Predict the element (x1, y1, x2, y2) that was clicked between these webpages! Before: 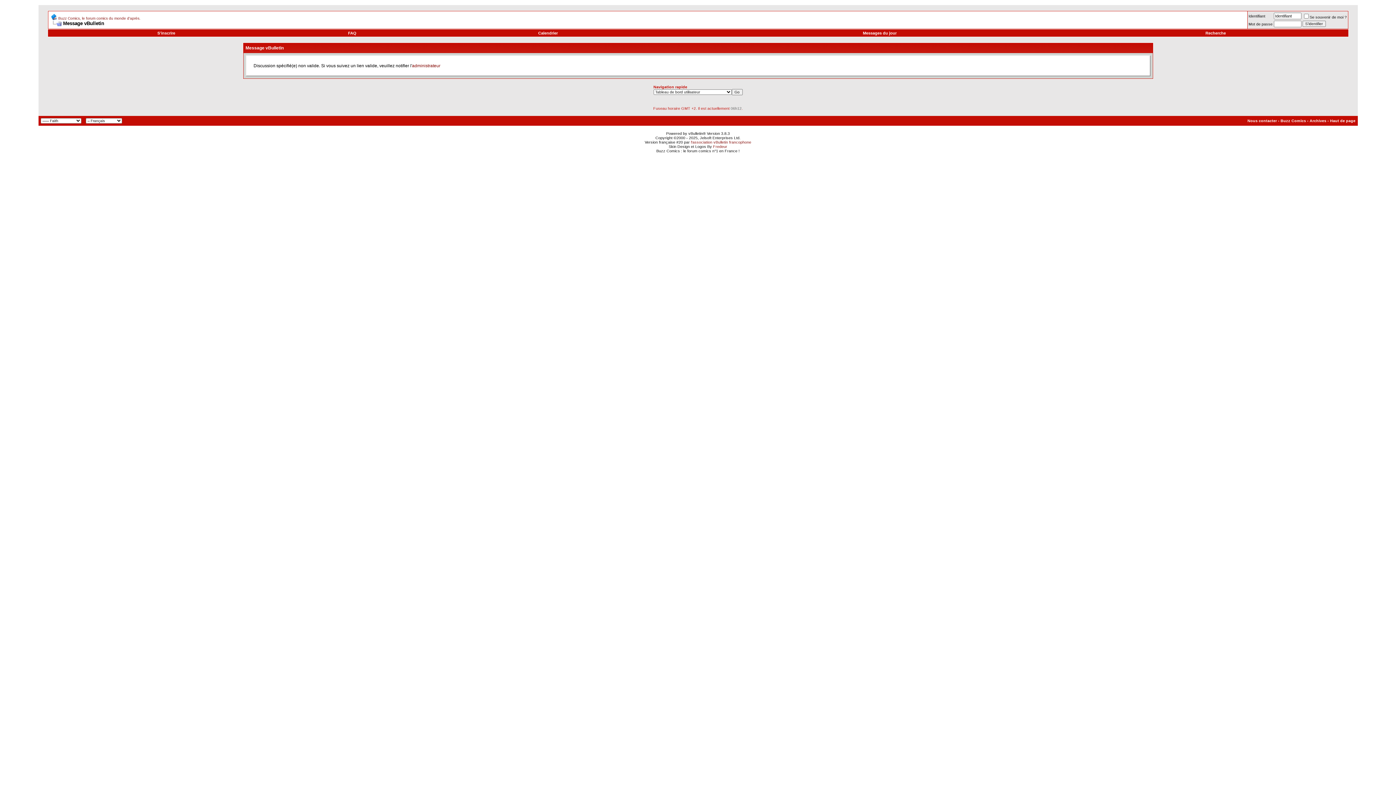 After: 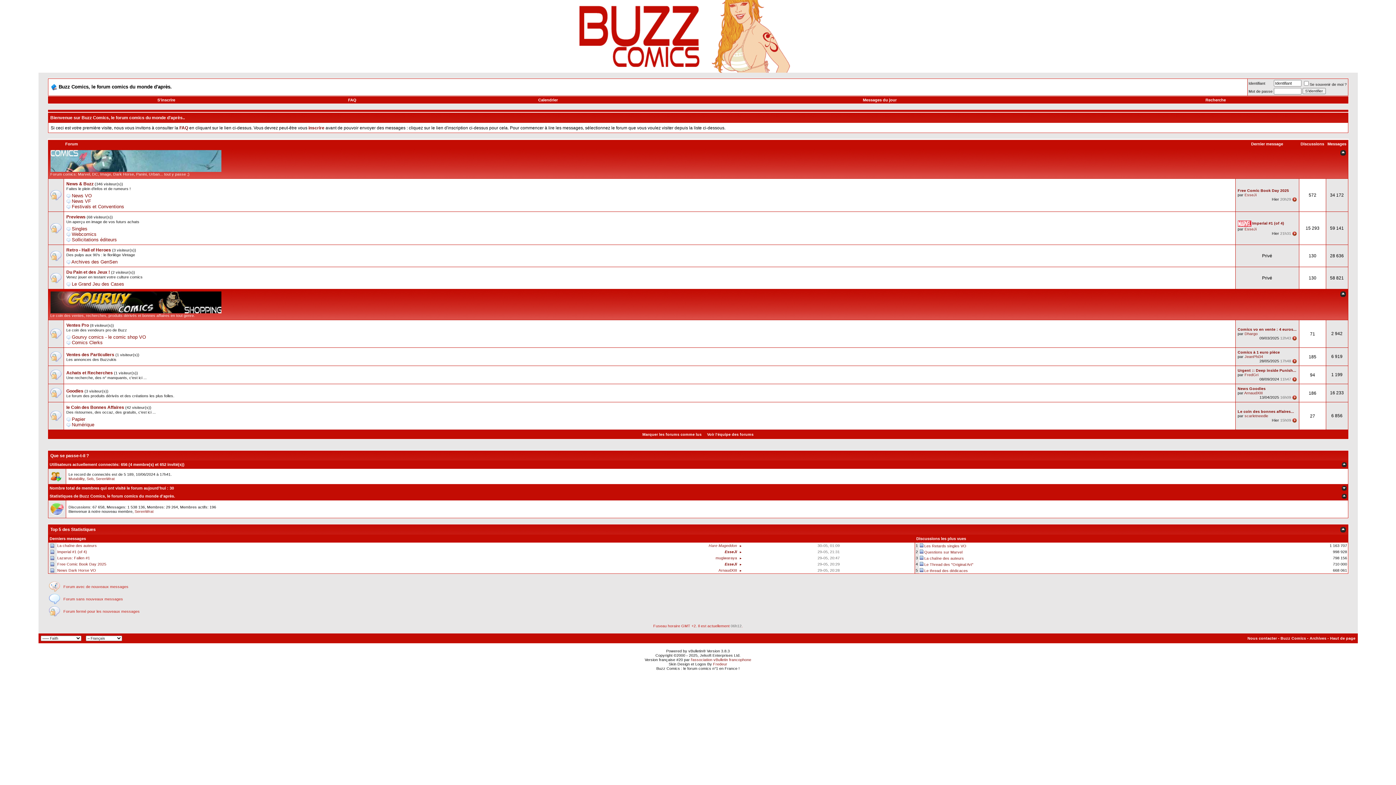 Action: bbox: (1280, 118, 1306, 122) label: Buzz Comics